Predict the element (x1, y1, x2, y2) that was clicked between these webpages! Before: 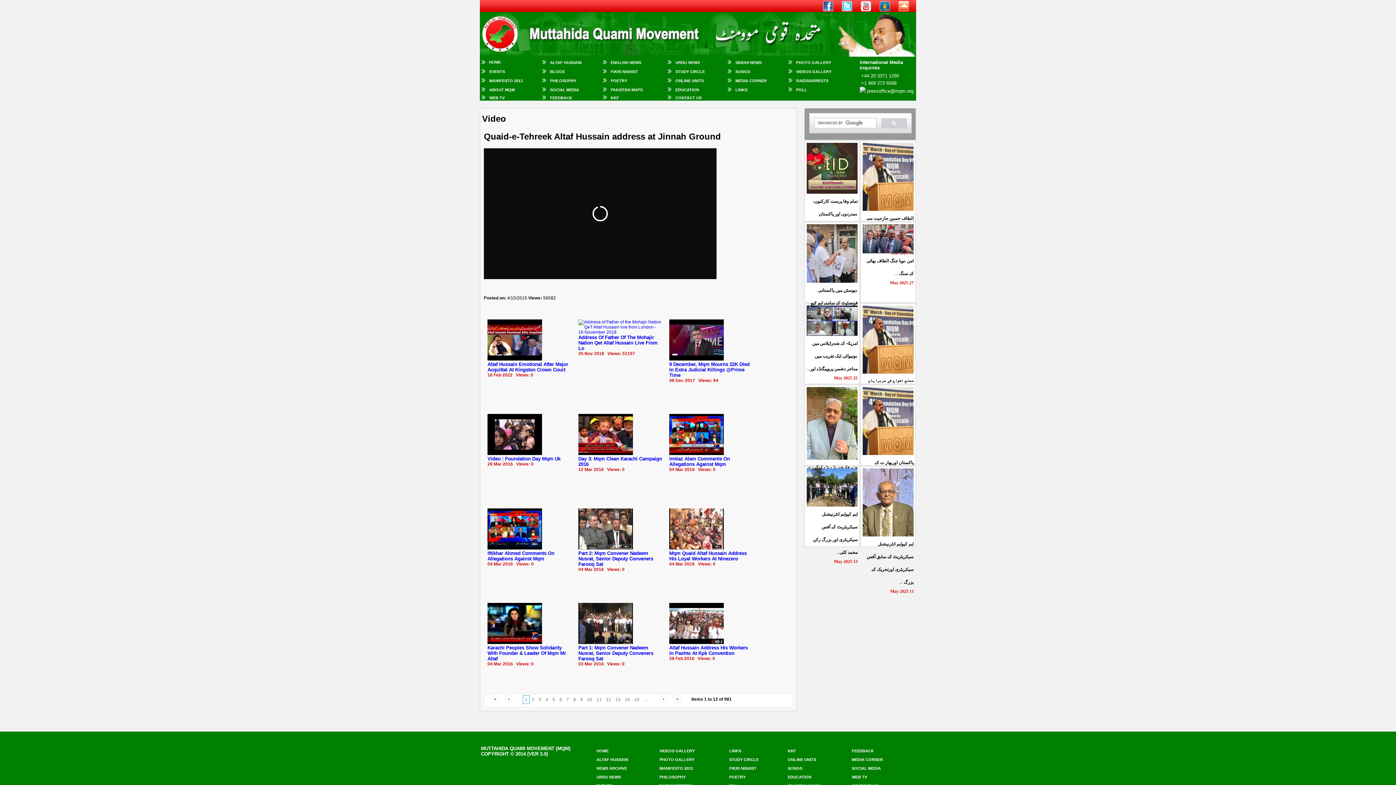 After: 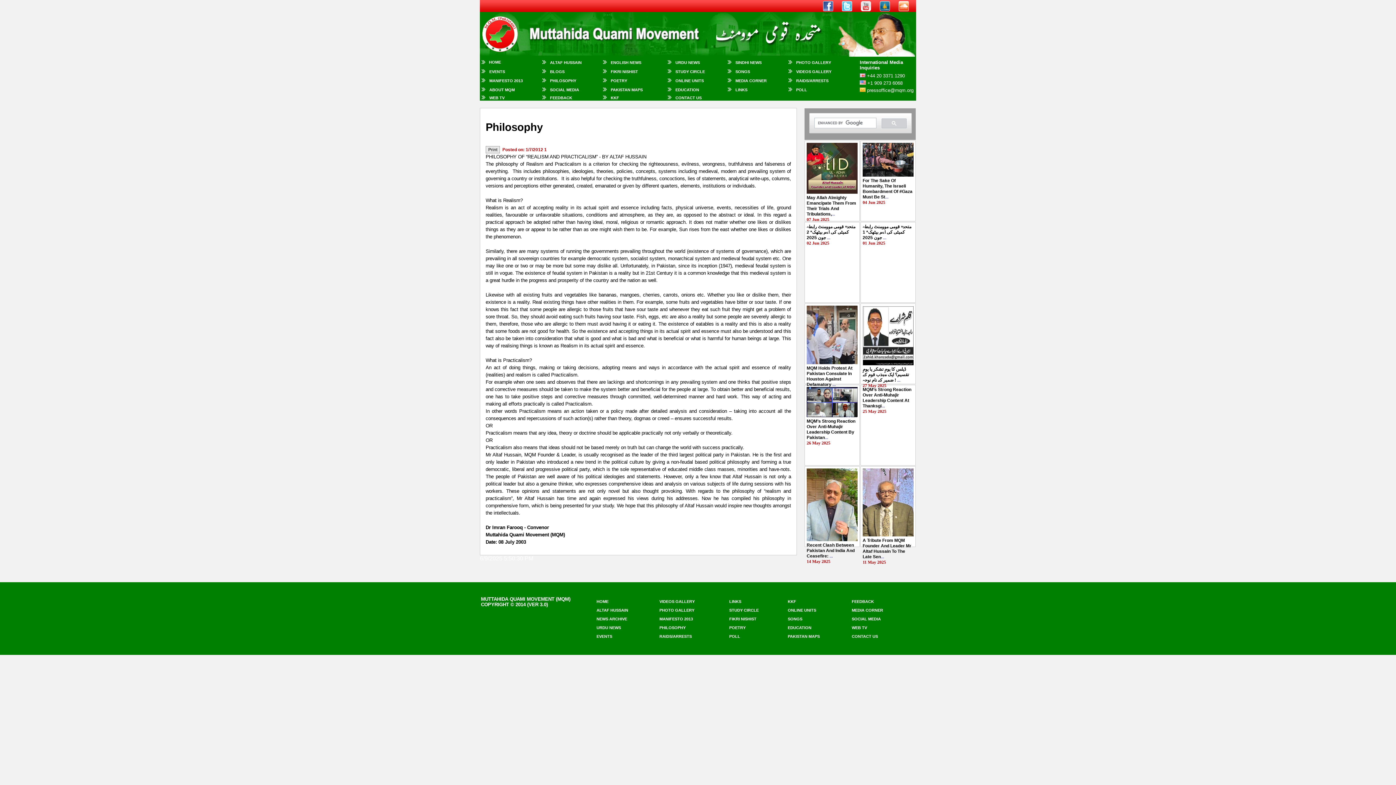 Action: bbox: (659, 775, 685, 779) label: PHILOSOPHY